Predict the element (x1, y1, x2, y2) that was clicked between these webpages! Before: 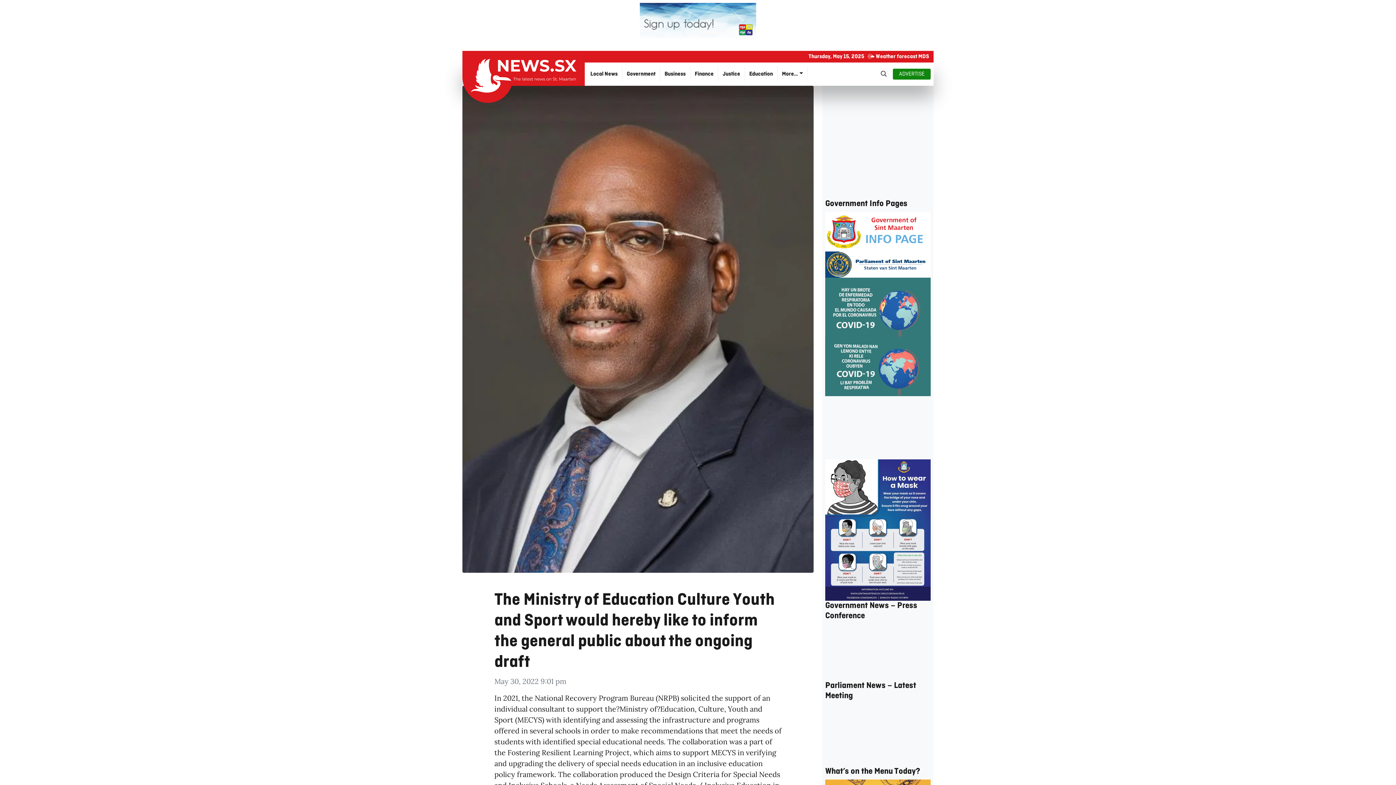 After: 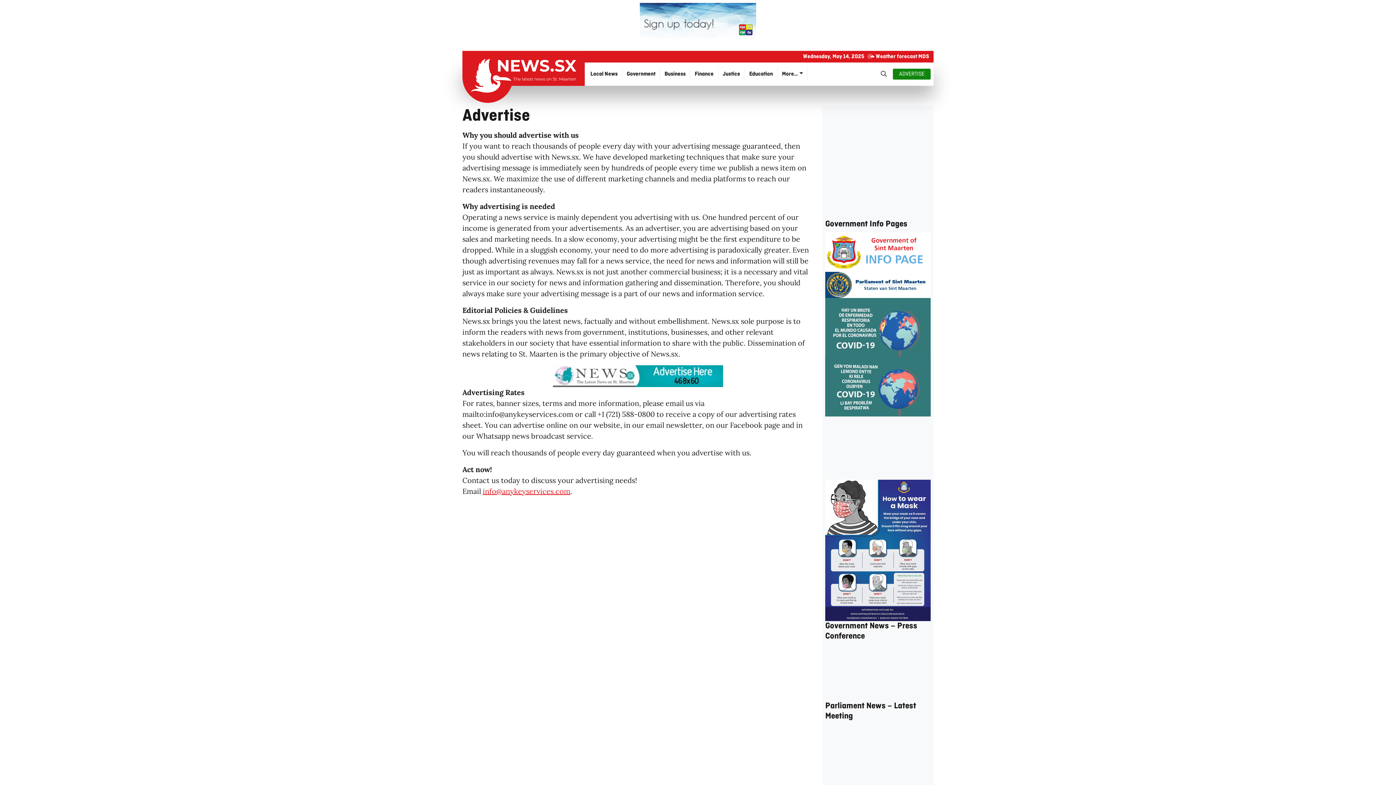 Action: bbox: (893, 68, 930, 79) label: ADVERTISE